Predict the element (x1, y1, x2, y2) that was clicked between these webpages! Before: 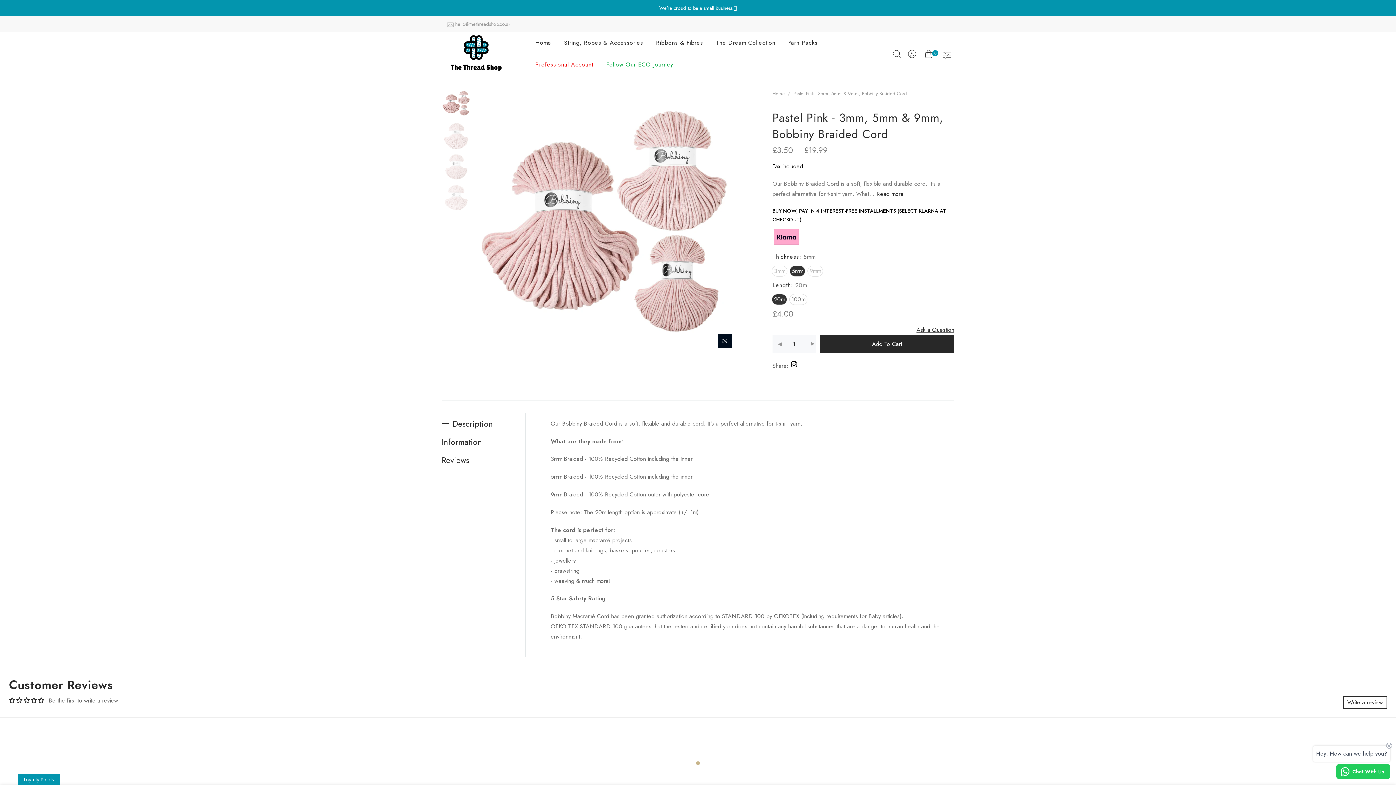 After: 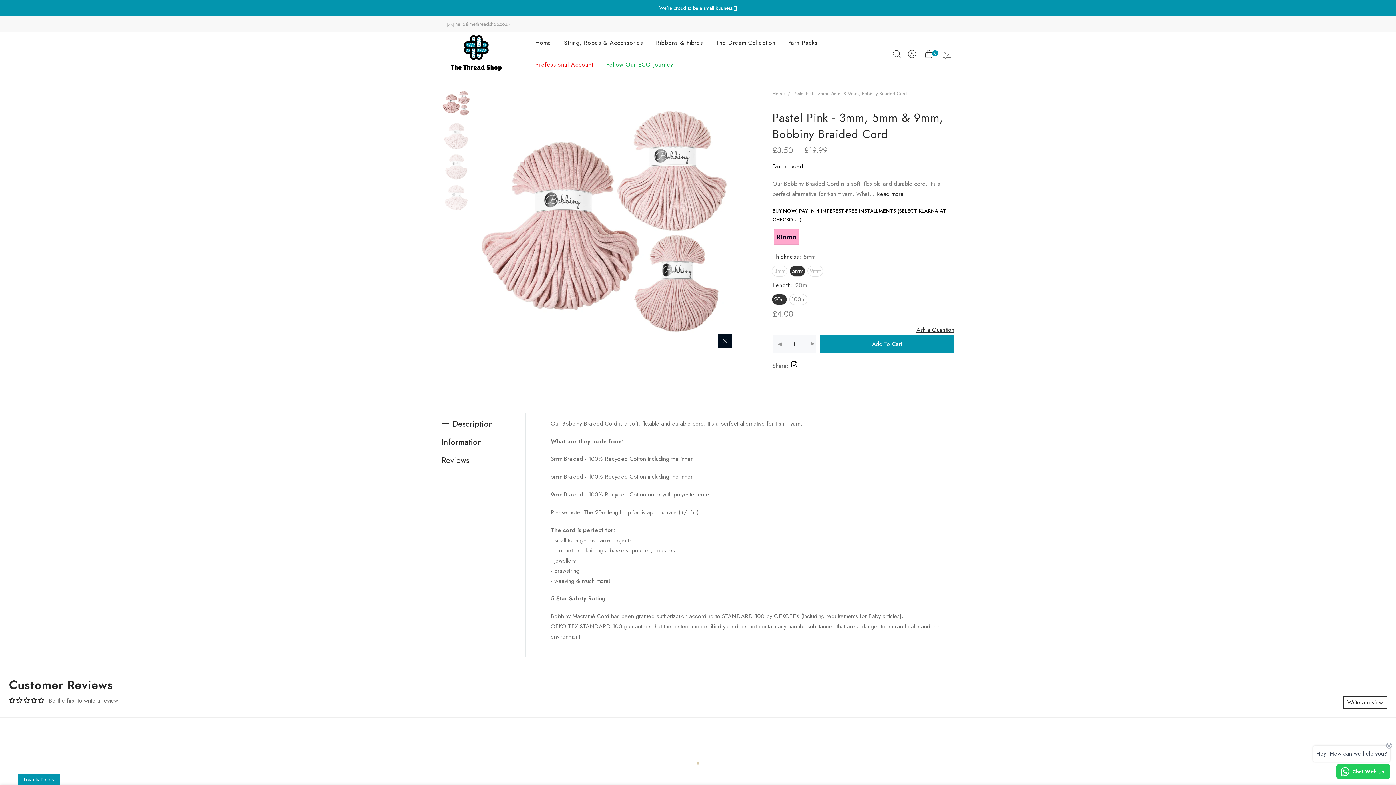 Action: bbox: (820, 335, 954, 353) label: Add To Cart